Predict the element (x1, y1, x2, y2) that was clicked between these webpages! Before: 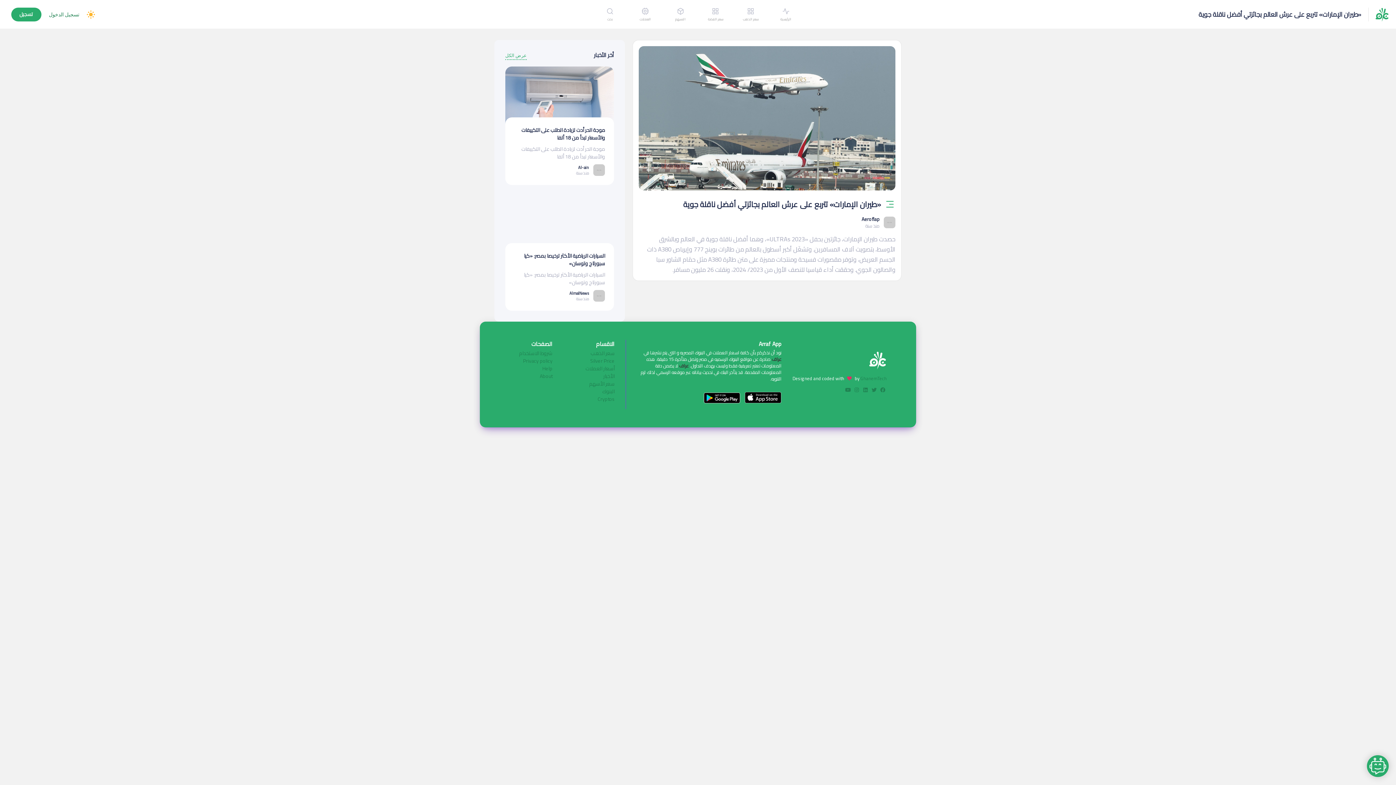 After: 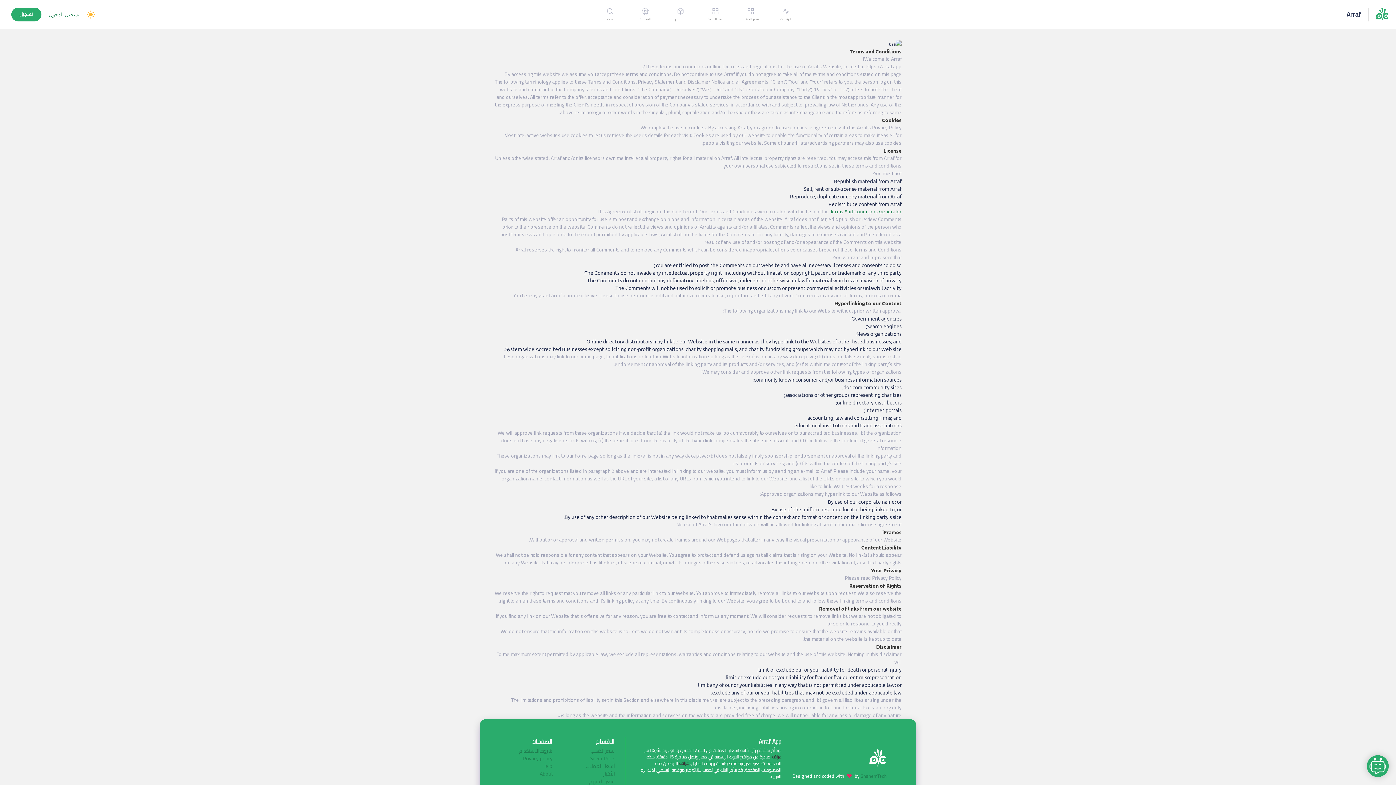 Action: bbox: (519, 348, 552, 358) label: شروط الاستخدام